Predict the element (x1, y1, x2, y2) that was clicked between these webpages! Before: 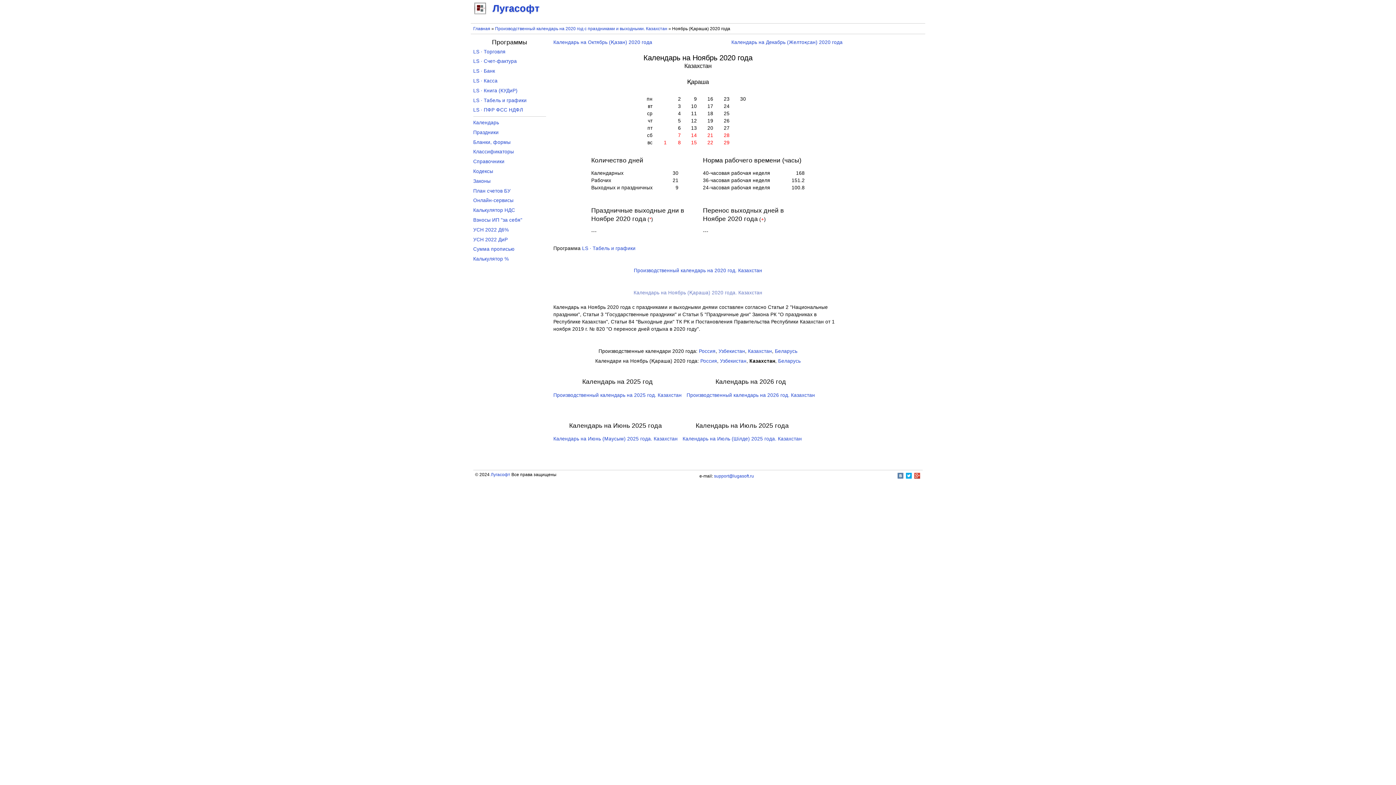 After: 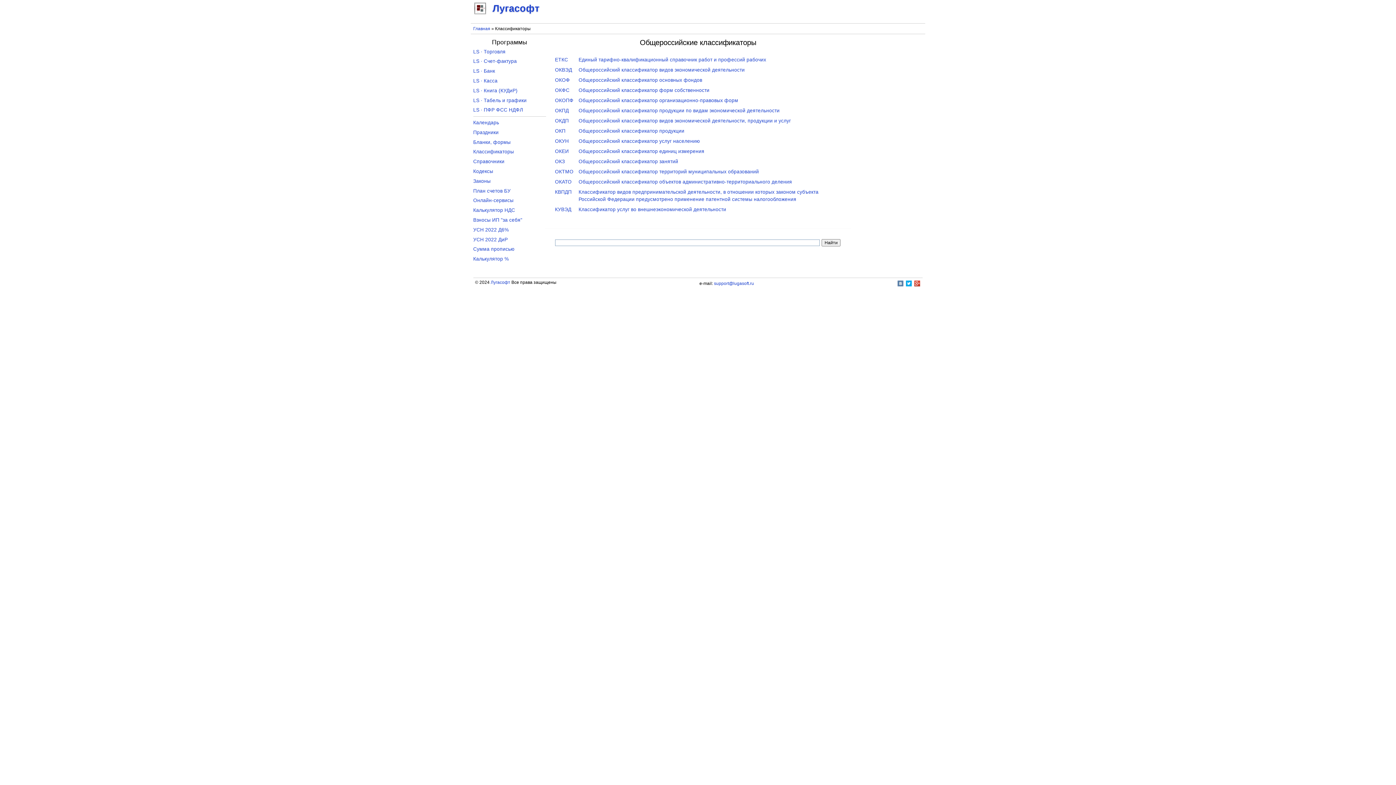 Action: label: Классификаторы bbox: (473, 149, 514, 154)